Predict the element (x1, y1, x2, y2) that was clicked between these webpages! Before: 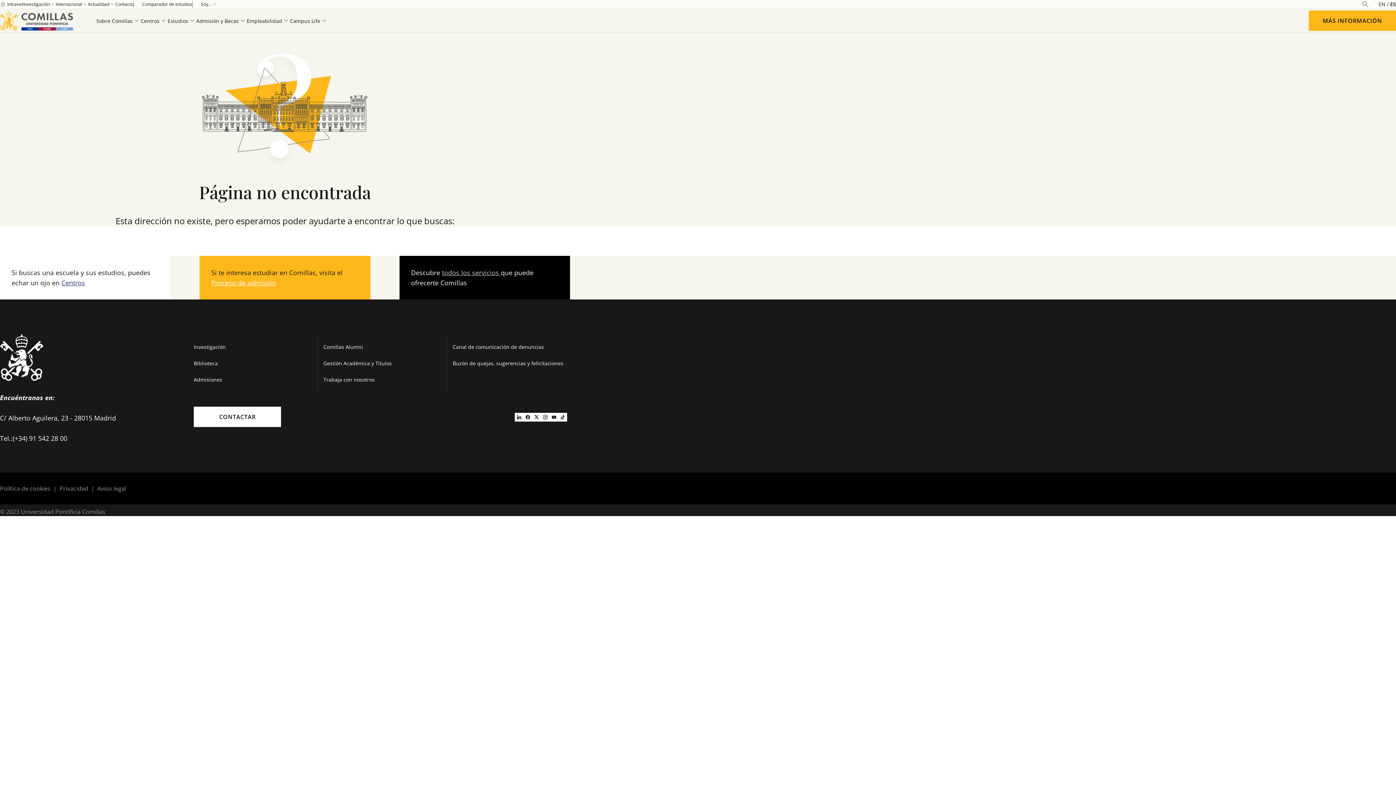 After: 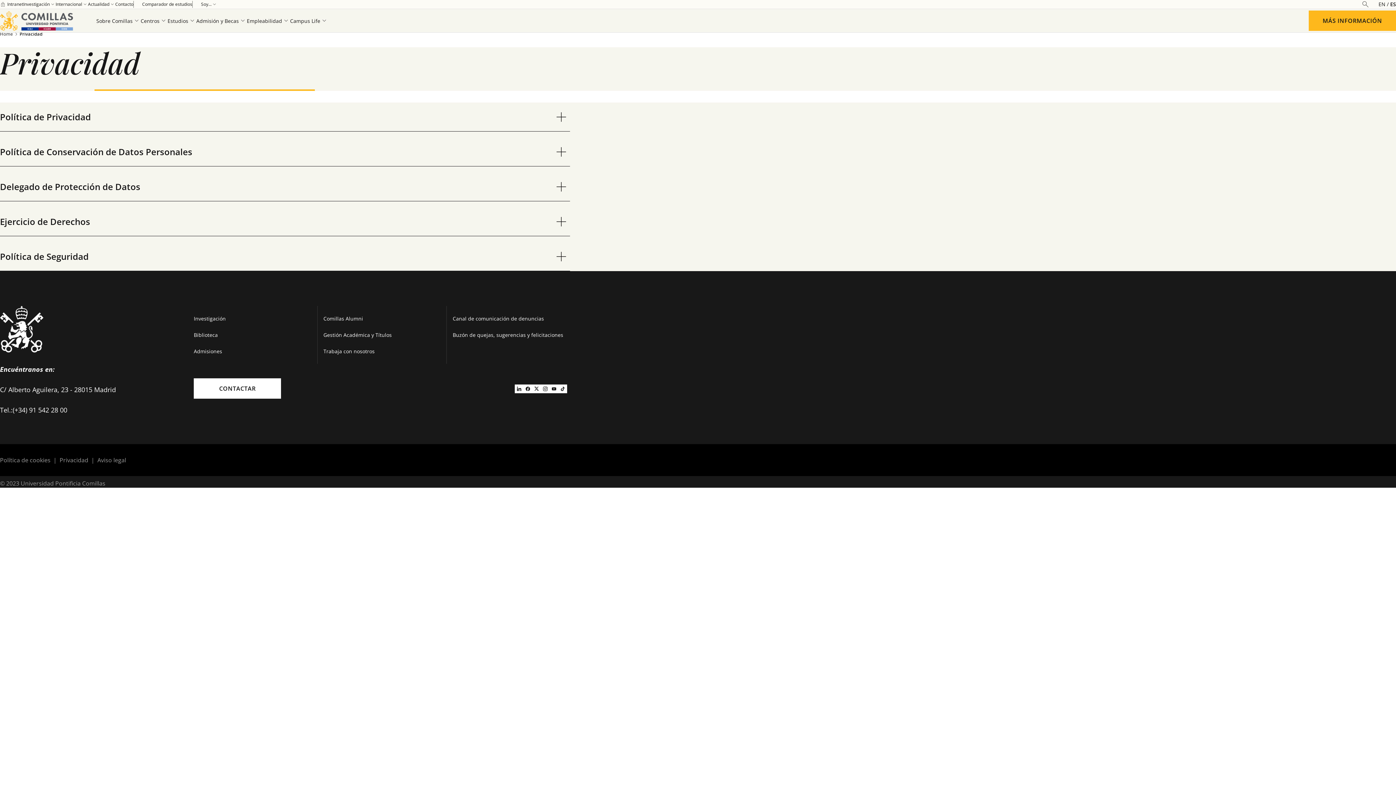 Action: label: Privacidad bbox: (59, 484, 88, 493)